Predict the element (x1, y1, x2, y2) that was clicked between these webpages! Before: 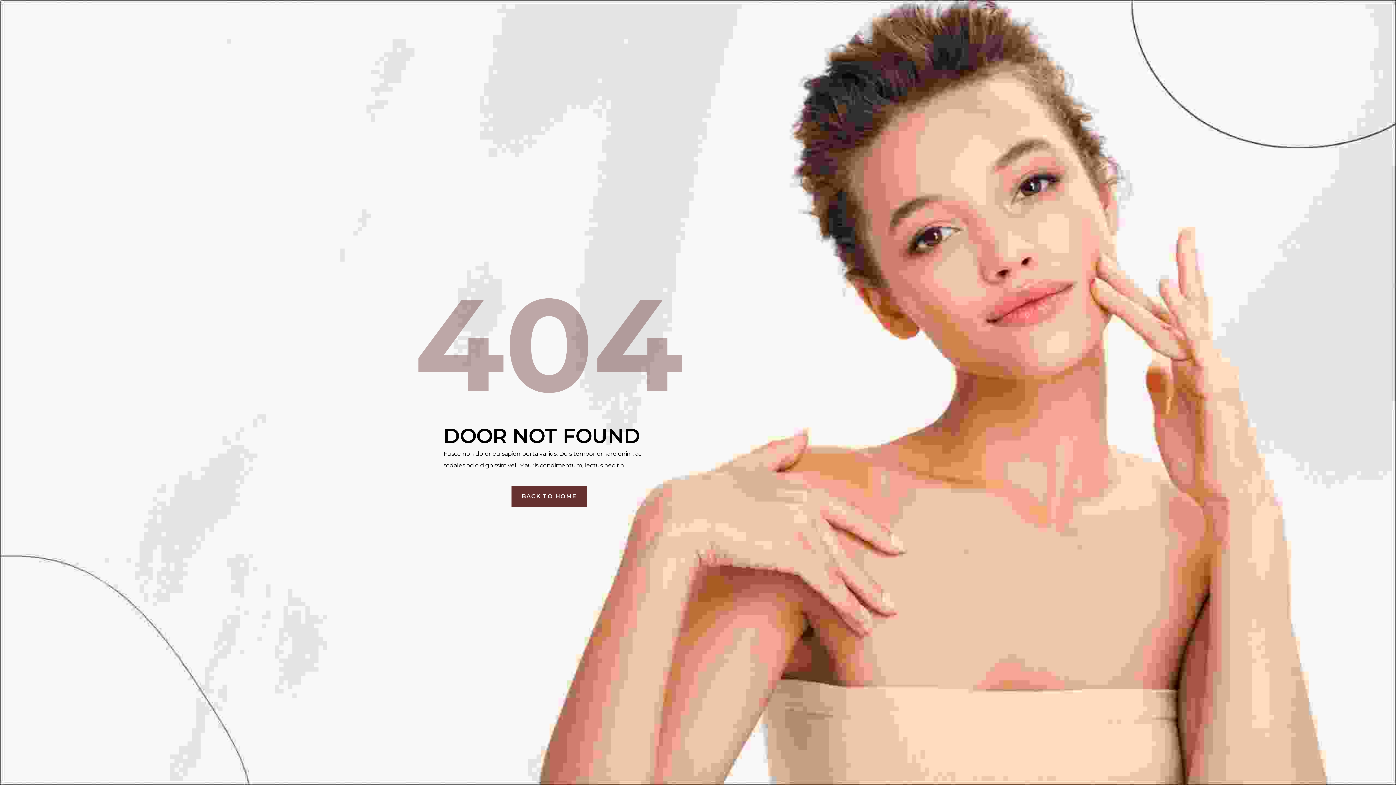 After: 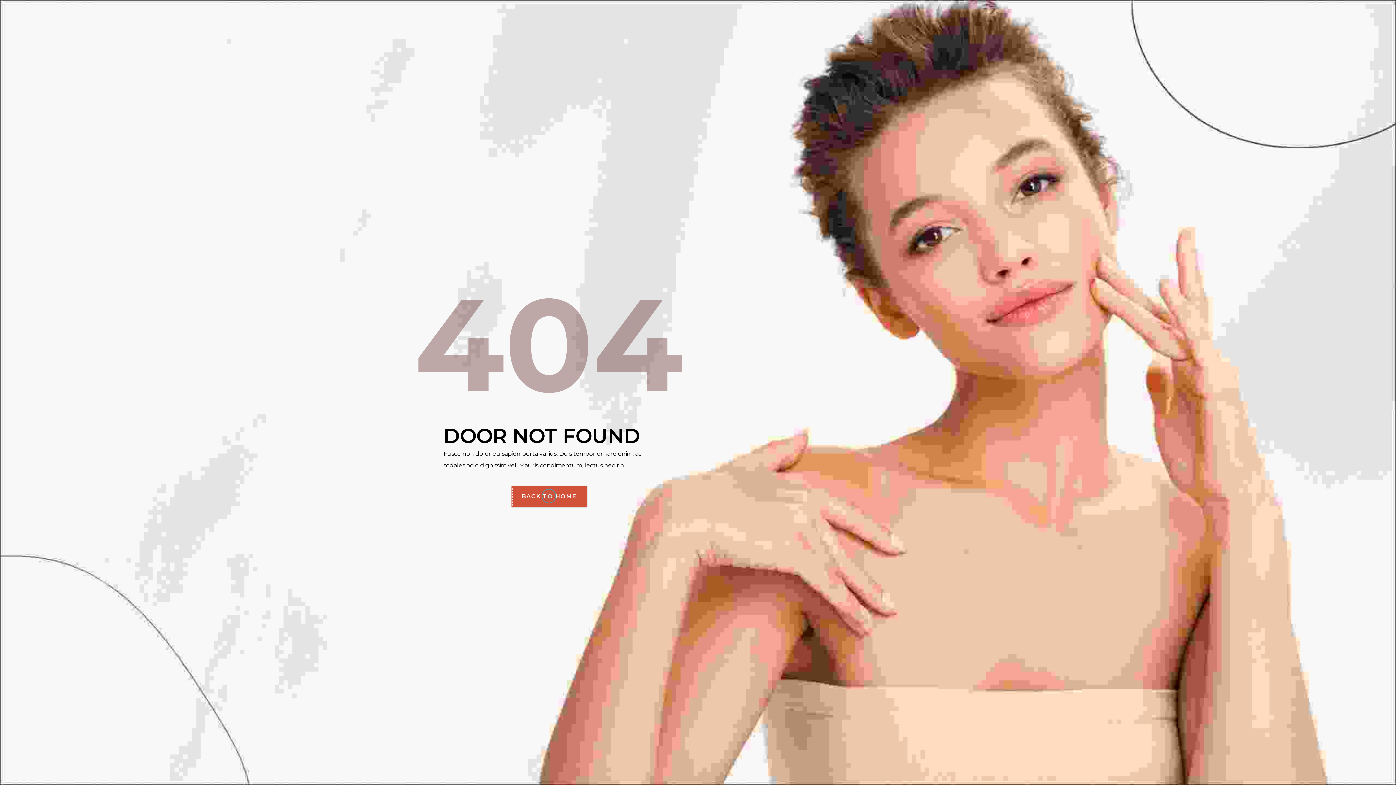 Action: bbox: (511, 486, 586, 507) label: BACK TO HOME